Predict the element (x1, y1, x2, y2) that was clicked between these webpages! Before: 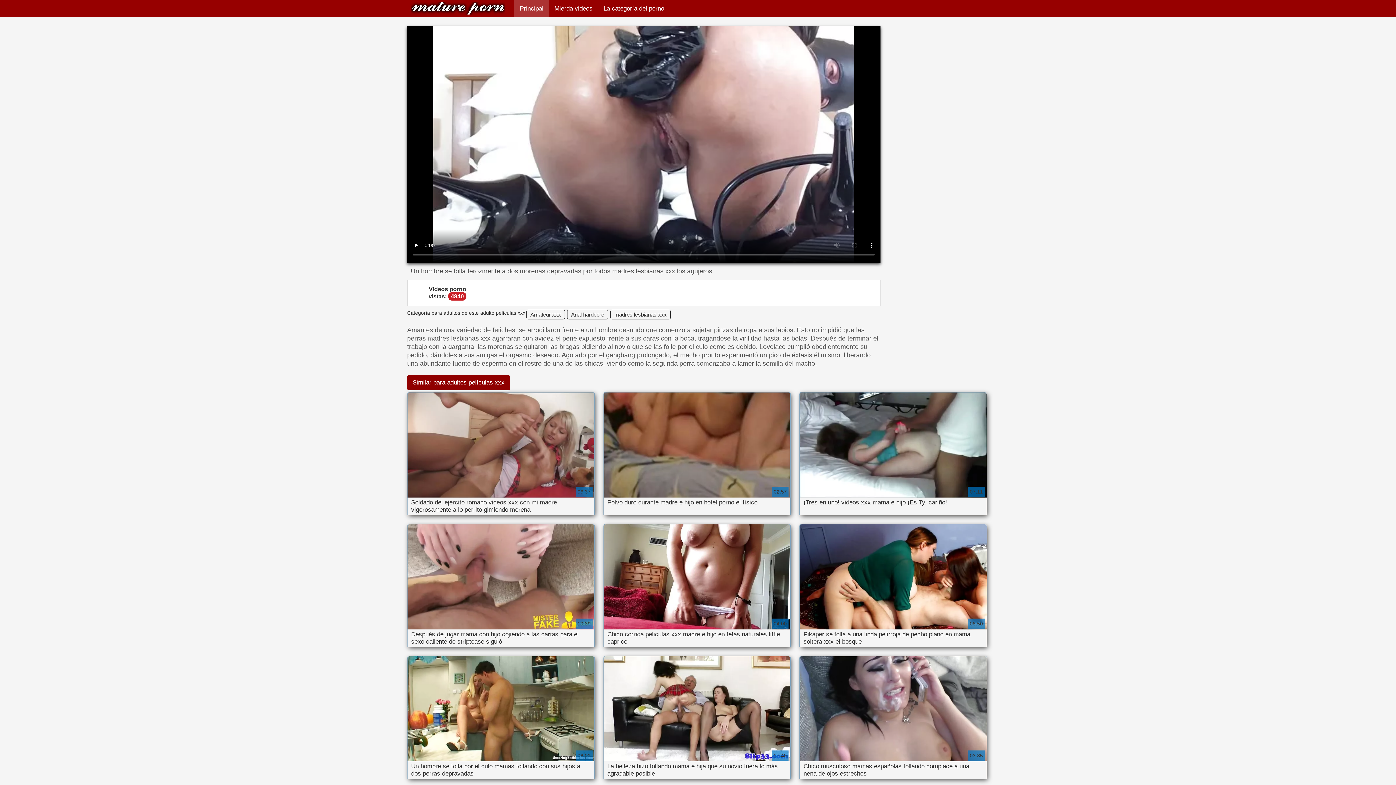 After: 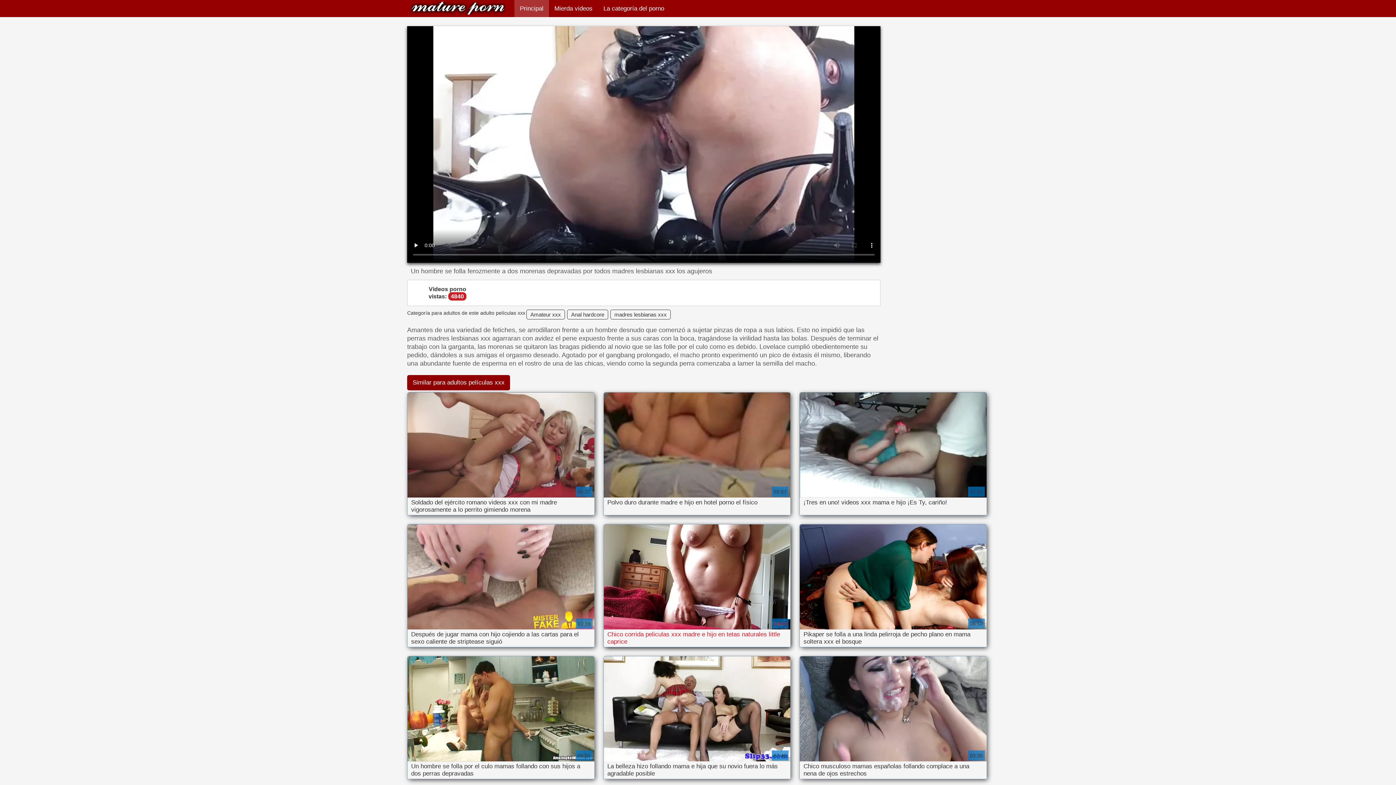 Action: label: Chico corrida peliculas xxx madre e hijo en tetas naturales little caprice

04:00 bbox: (603, 524, 790, 647)